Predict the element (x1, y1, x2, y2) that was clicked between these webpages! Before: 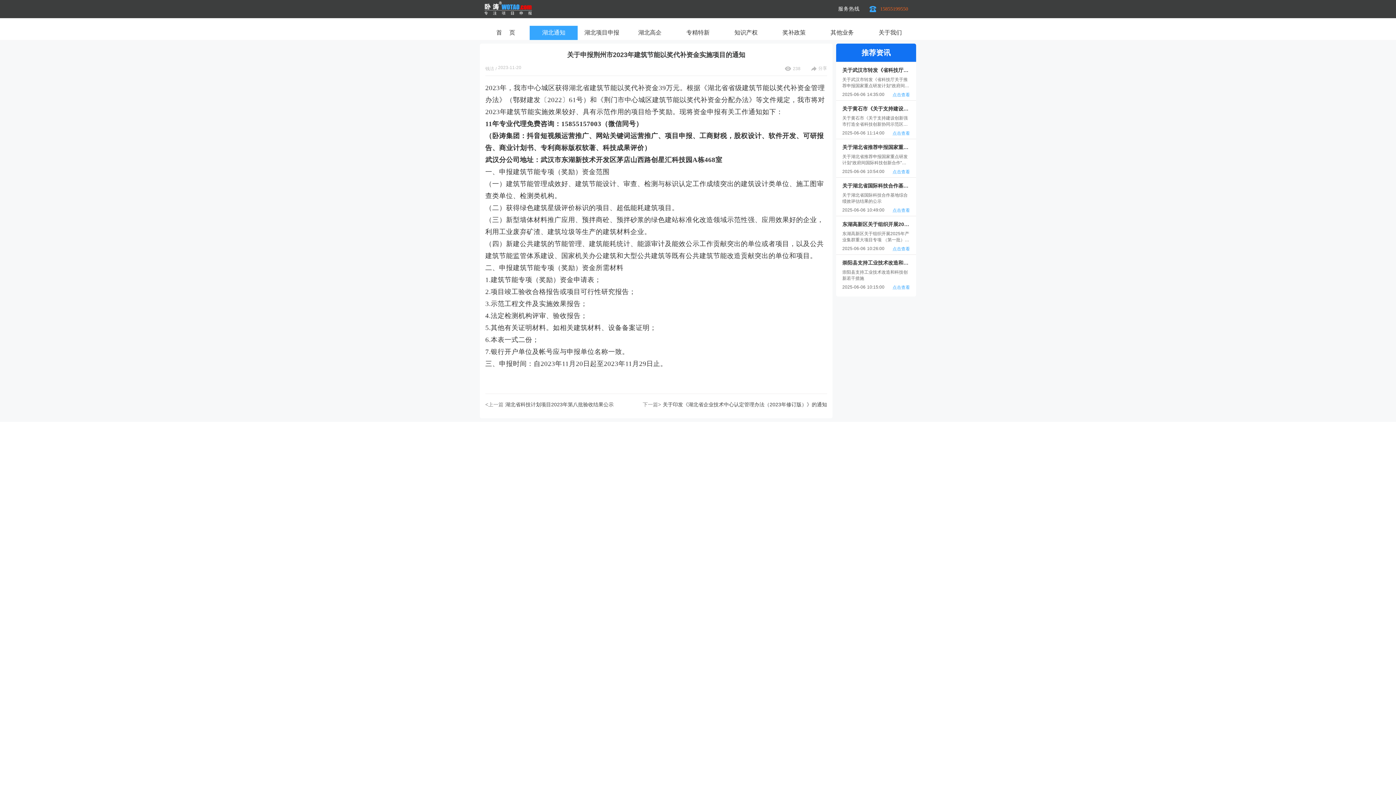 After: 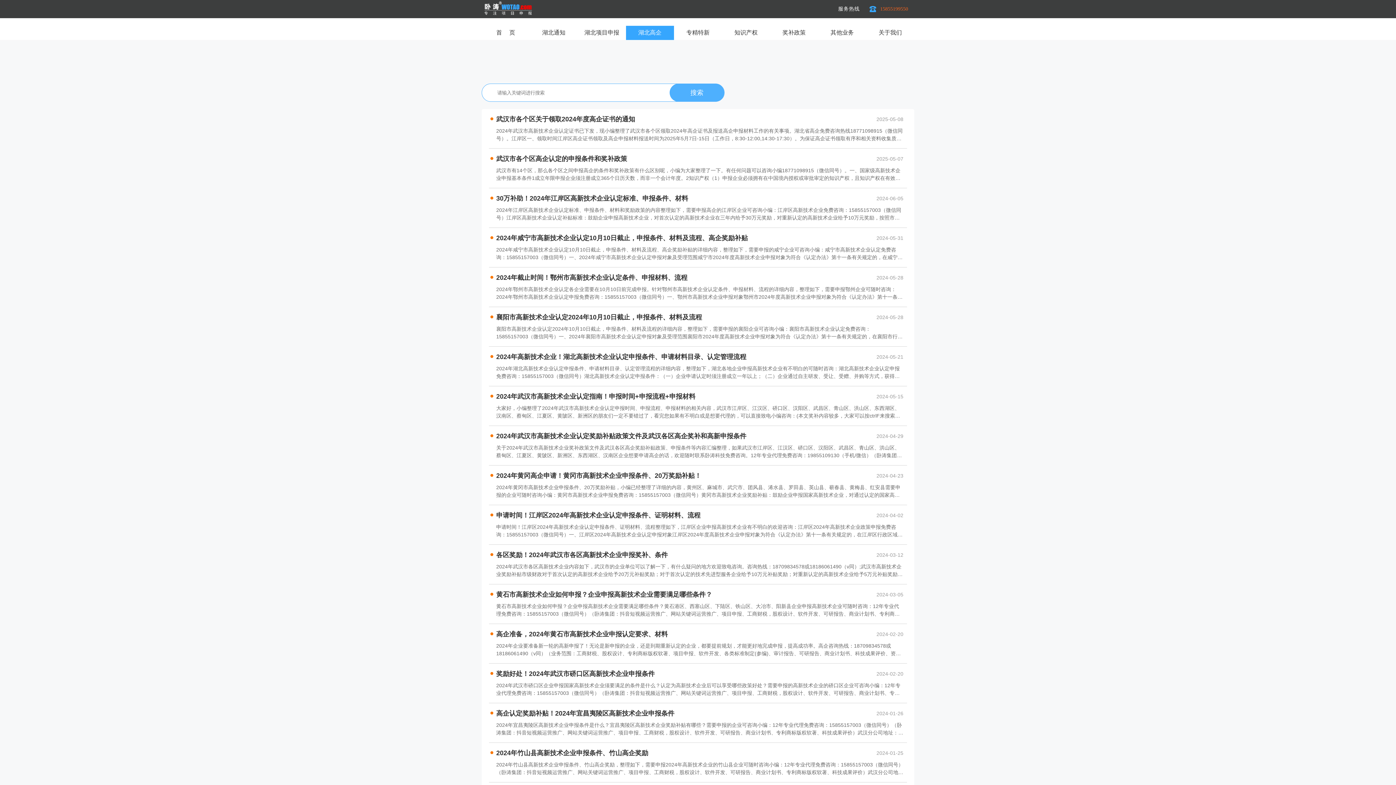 Action: label: 湖北高企 bbox: (626, 27, 674, 38)